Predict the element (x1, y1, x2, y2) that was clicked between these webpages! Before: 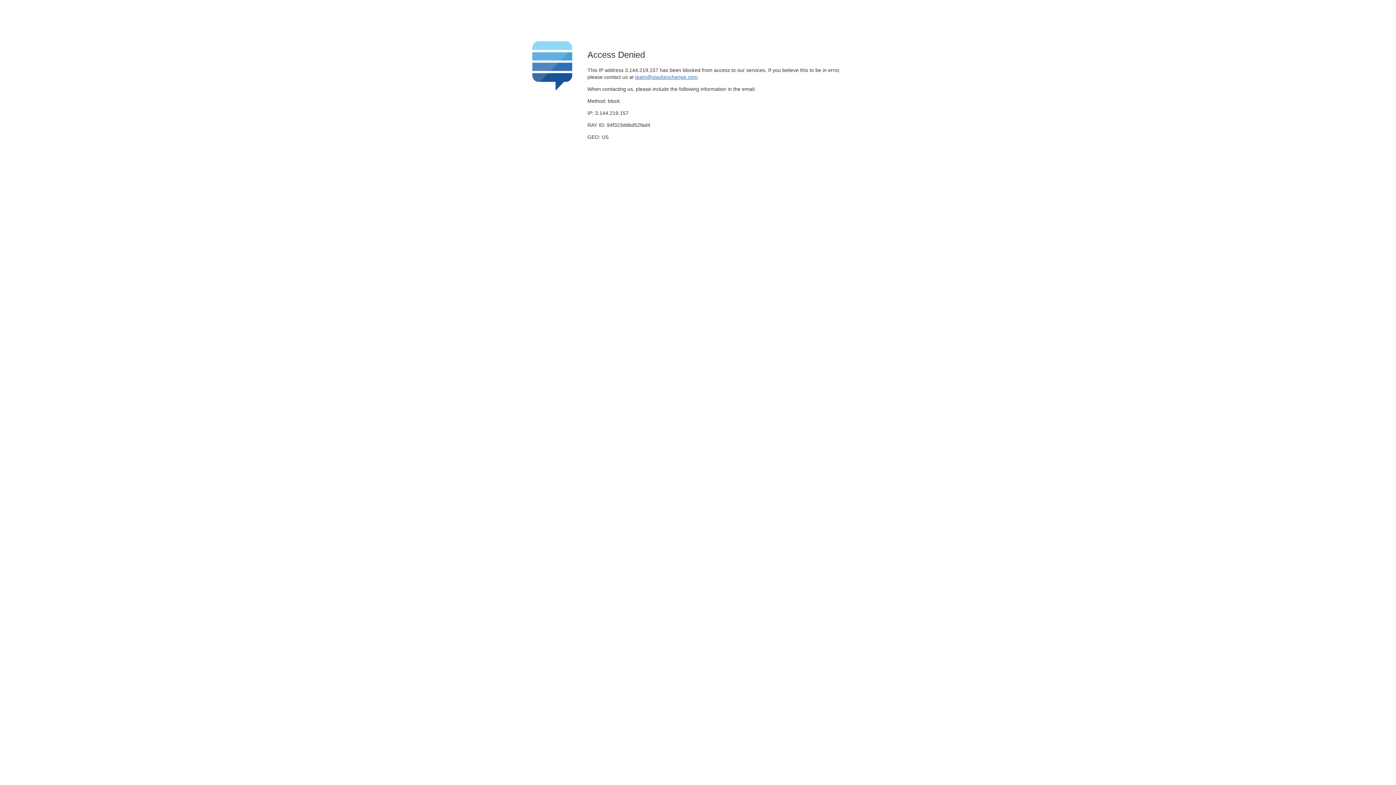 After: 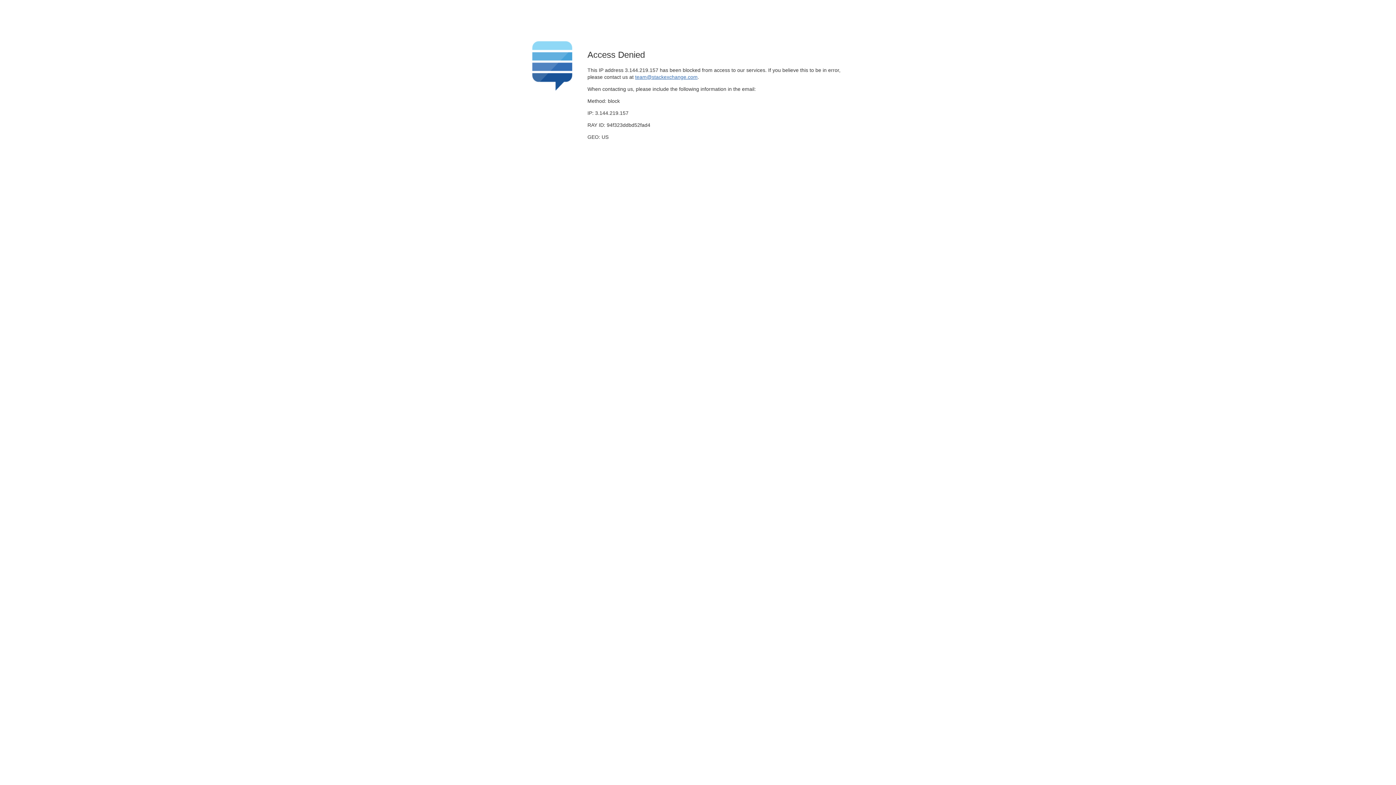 Action: label: team@stackexchange.com bbox: (635, 74, 697, 79)